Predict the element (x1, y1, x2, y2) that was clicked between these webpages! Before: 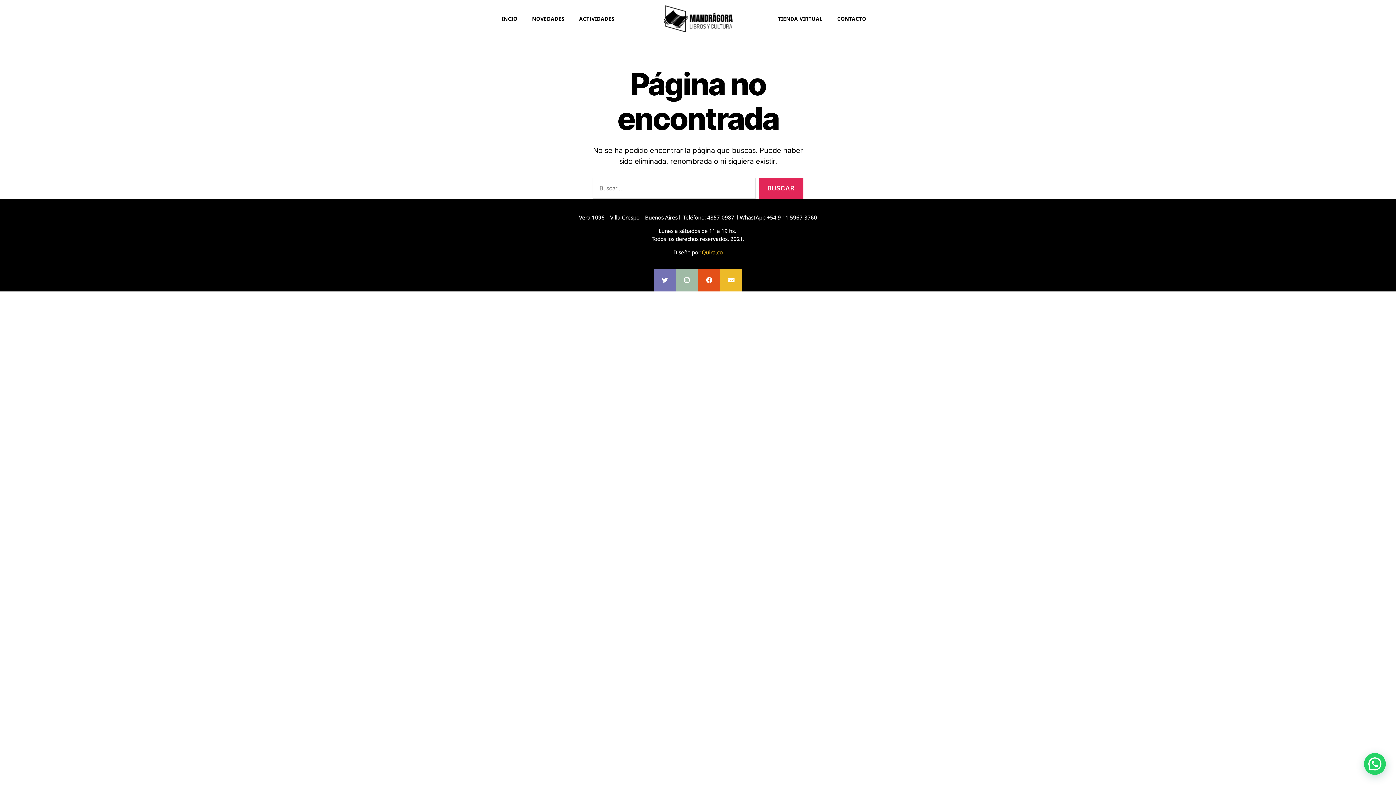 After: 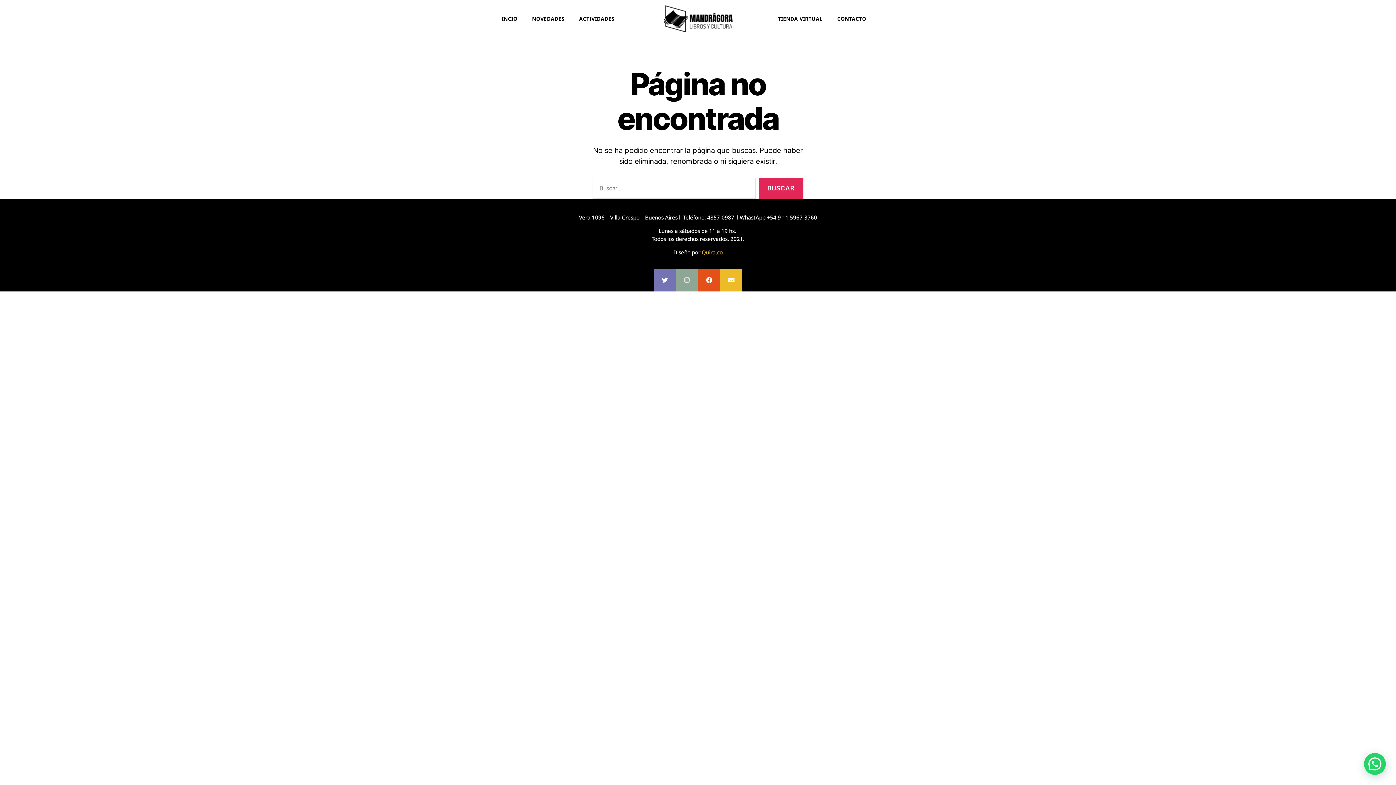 Action: label: Instagram bbox: (675, 269, 698, 291)